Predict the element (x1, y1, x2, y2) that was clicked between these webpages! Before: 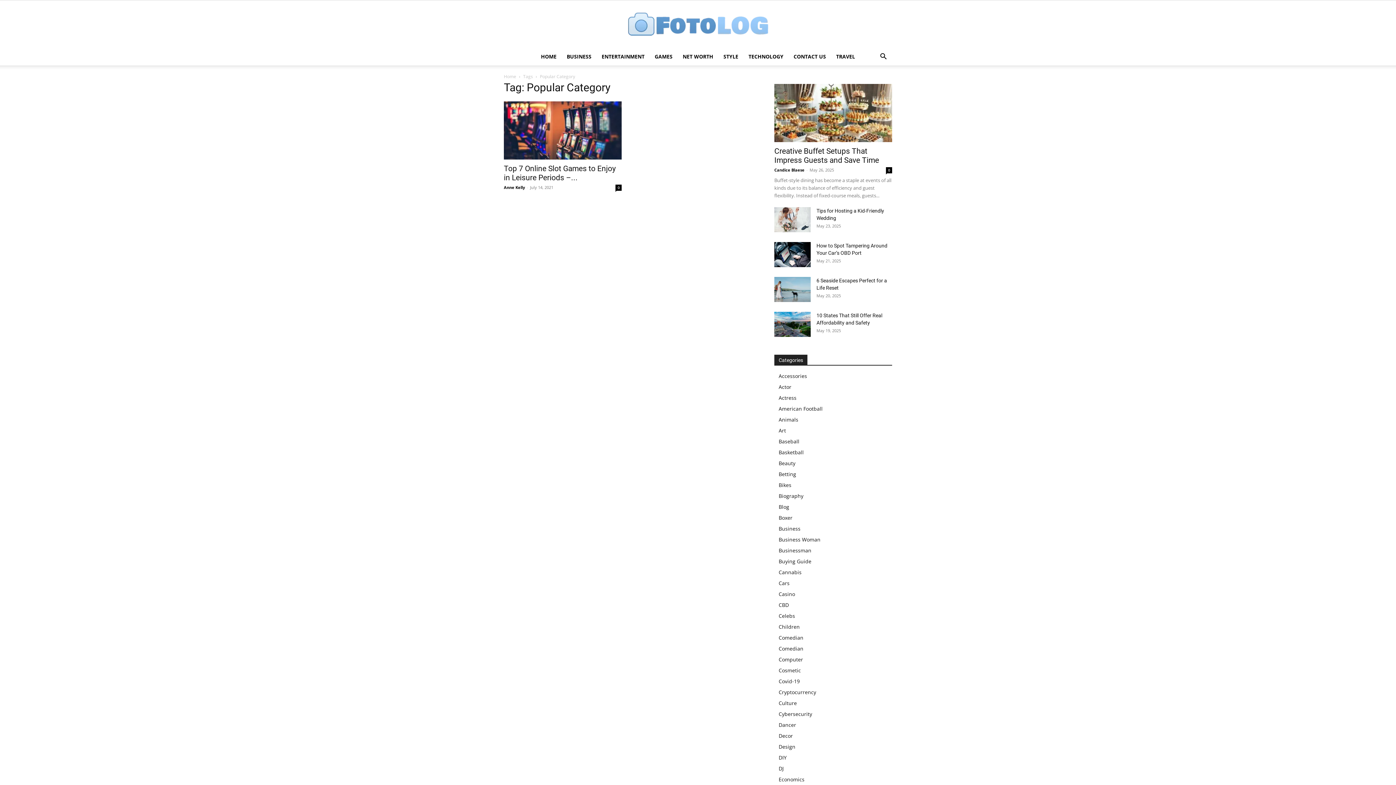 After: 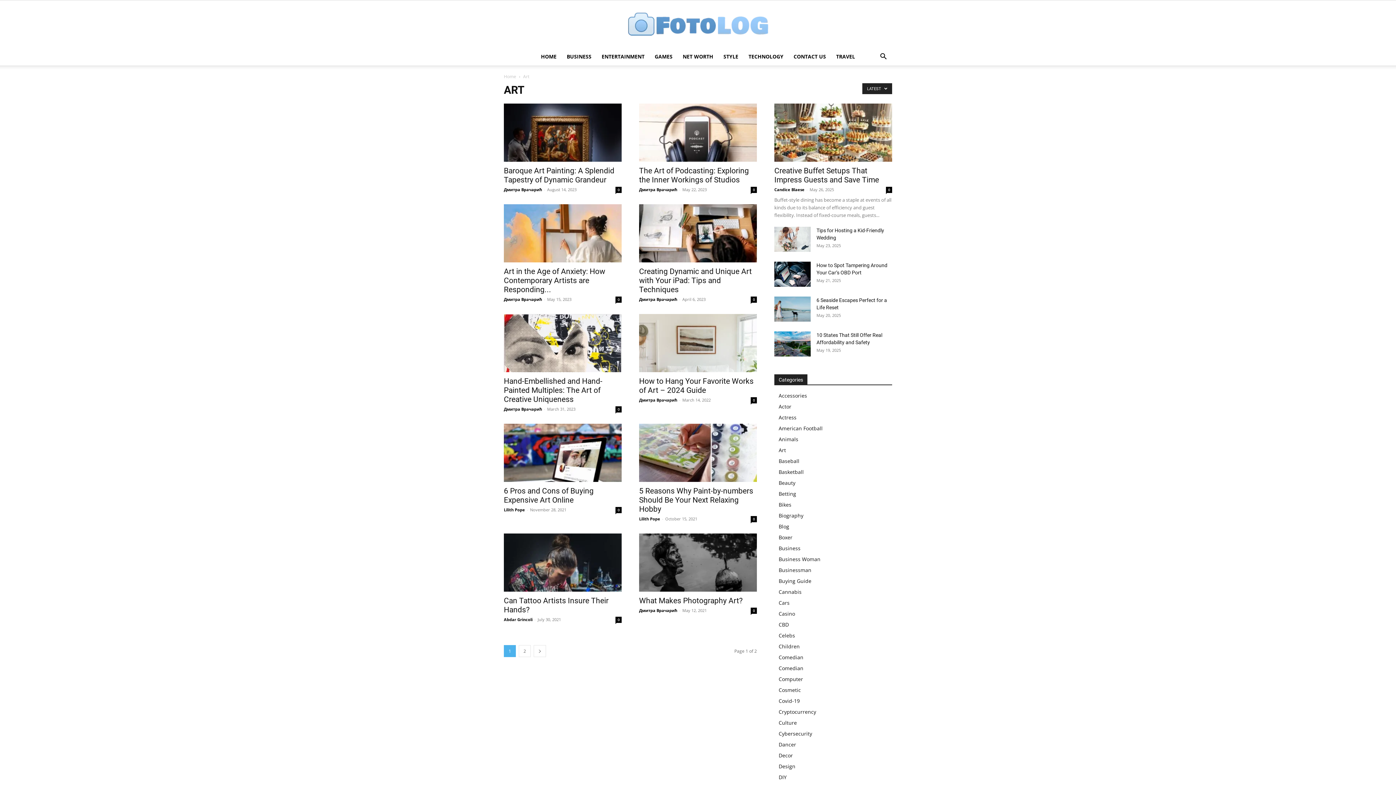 Action: bbox: (778, 427, 786, 434) label: Art